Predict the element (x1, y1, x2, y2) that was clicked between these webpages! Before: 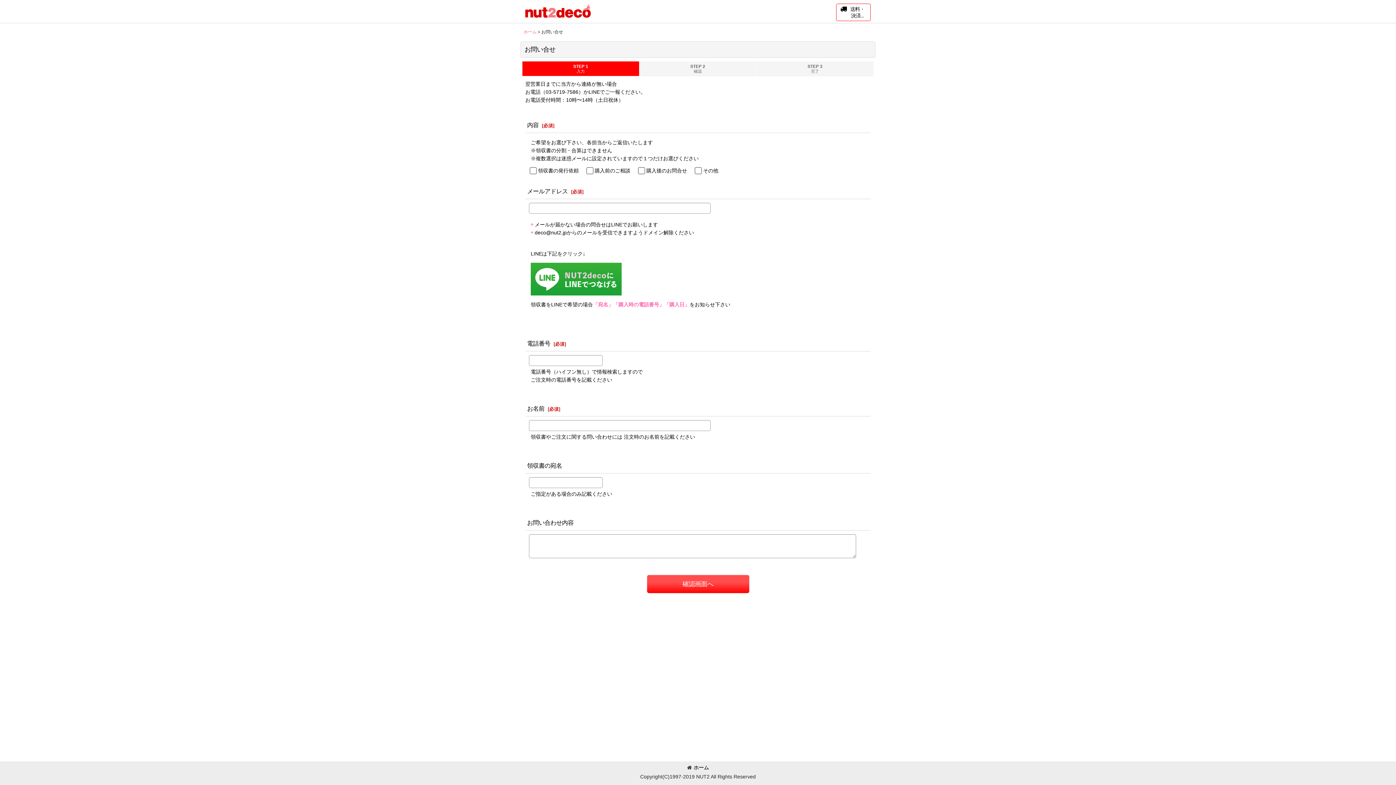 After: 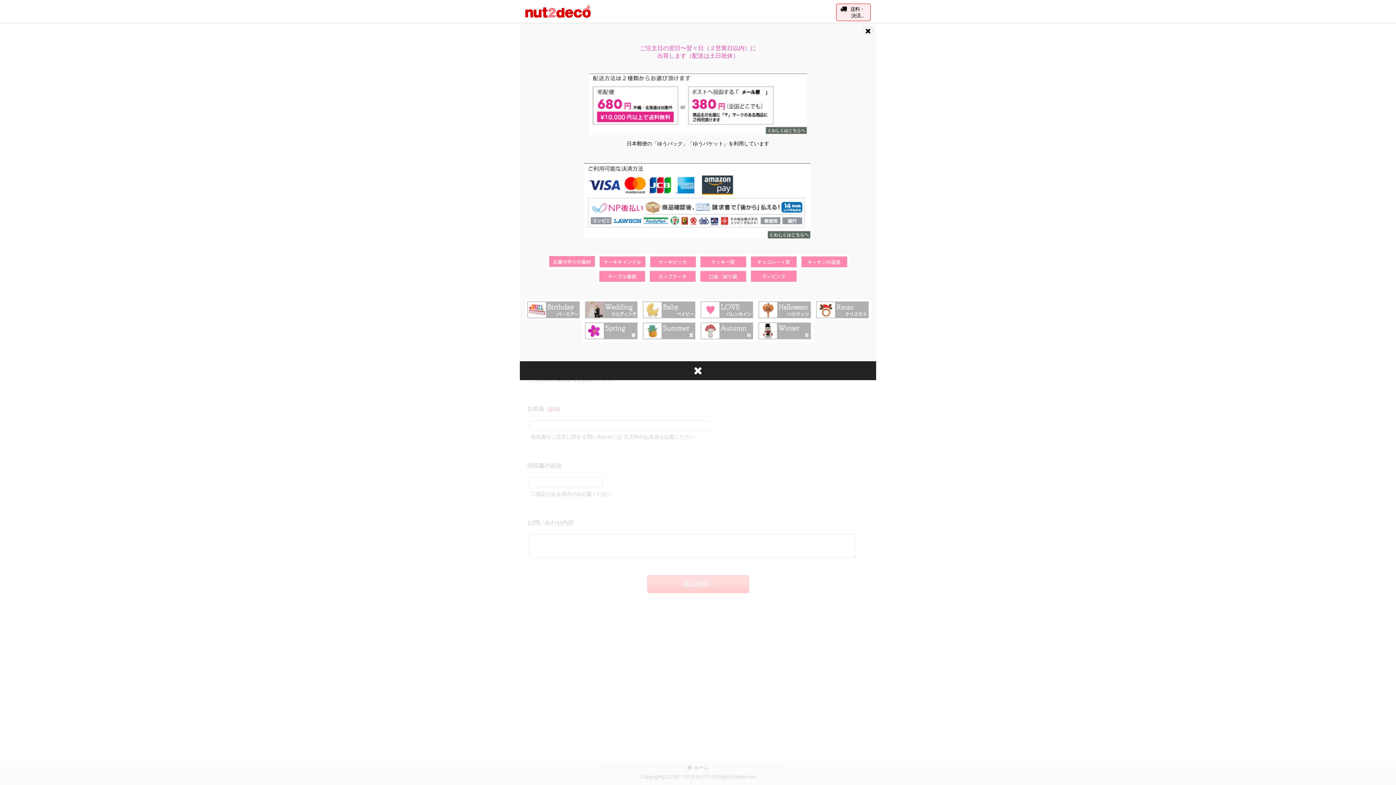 Action: bbox: (836, 3, 870, 21) label: 送料・決済...